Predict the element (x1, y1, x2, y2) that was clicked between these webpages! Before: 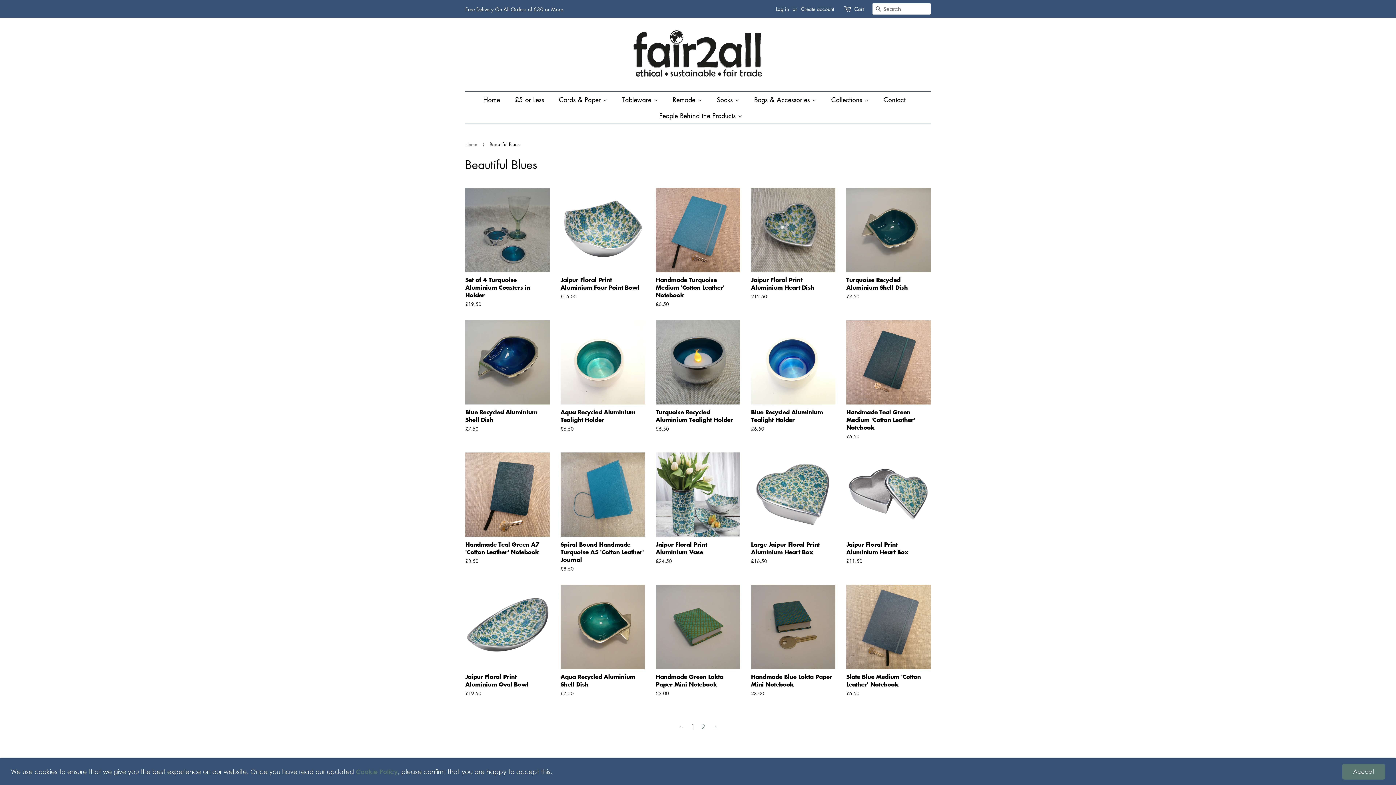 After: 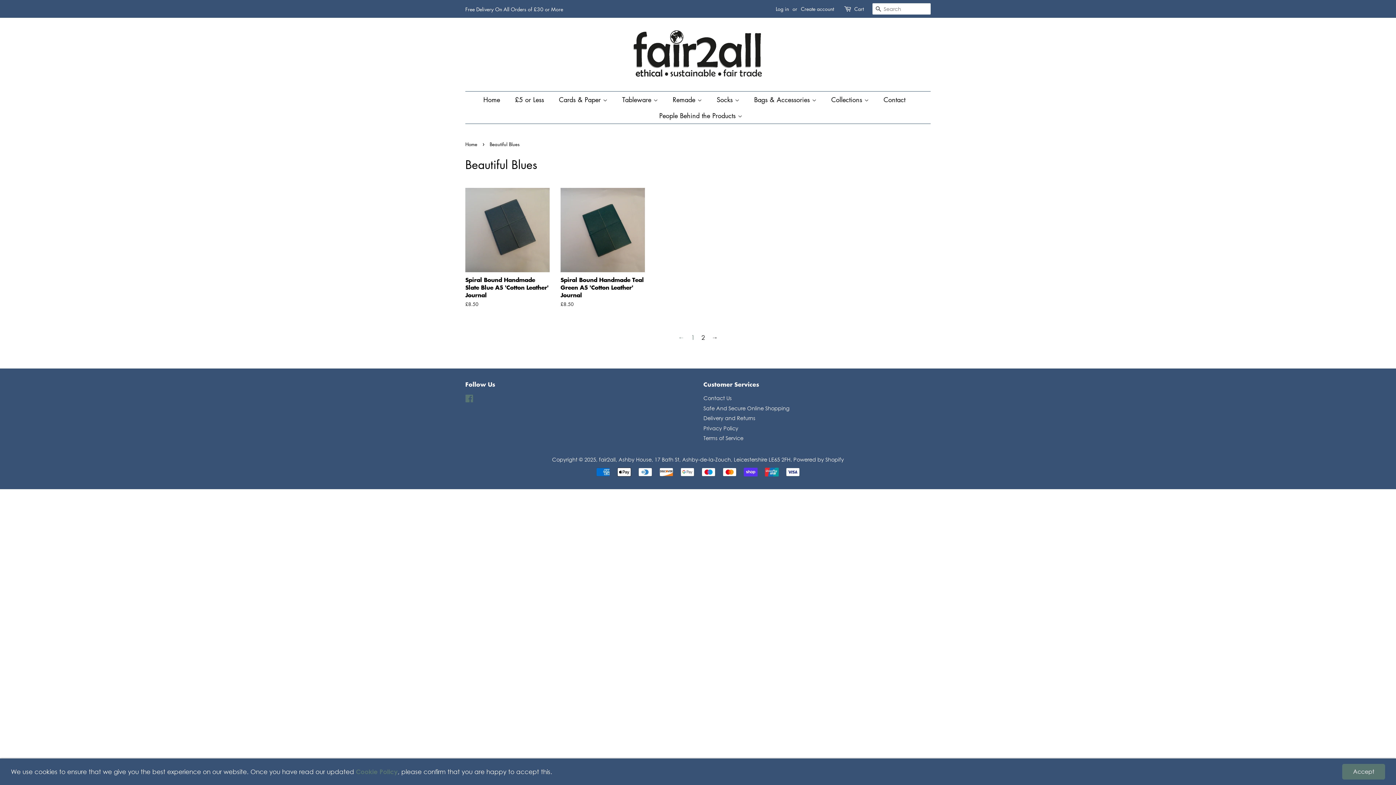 Action: label: → bbox: (708, 721, 721, 733)